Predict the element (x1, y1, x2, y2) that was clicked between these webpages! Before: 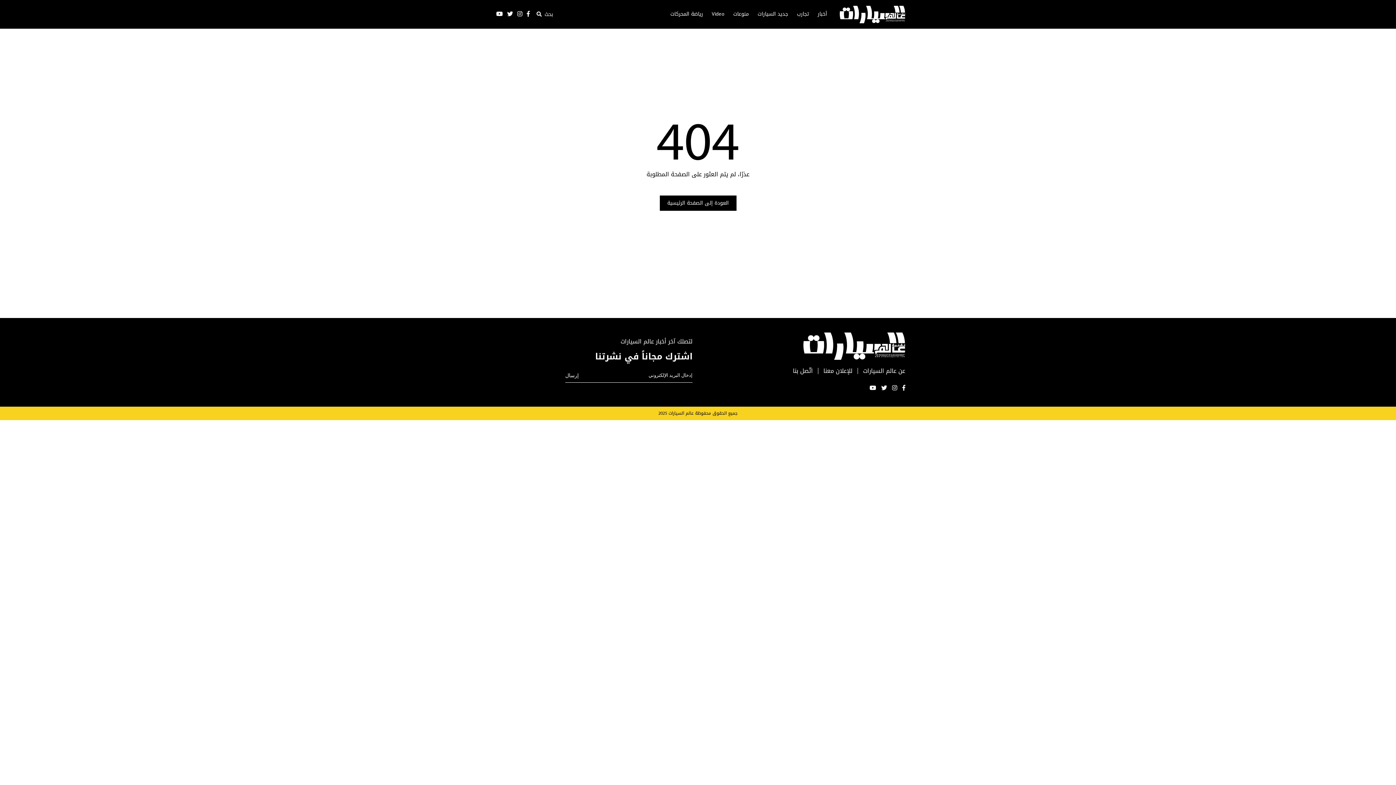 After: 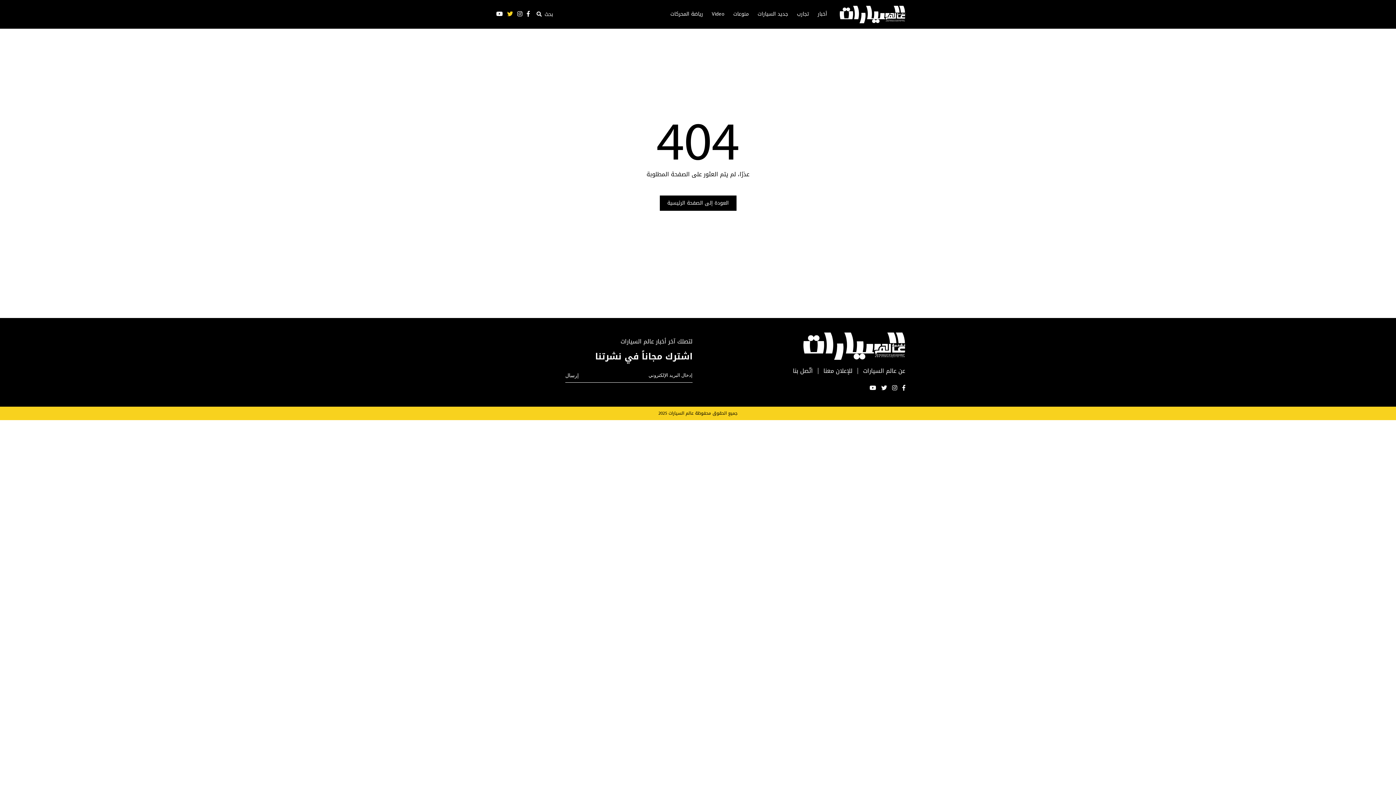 Action: bbox: (507, 10, 513, 18)